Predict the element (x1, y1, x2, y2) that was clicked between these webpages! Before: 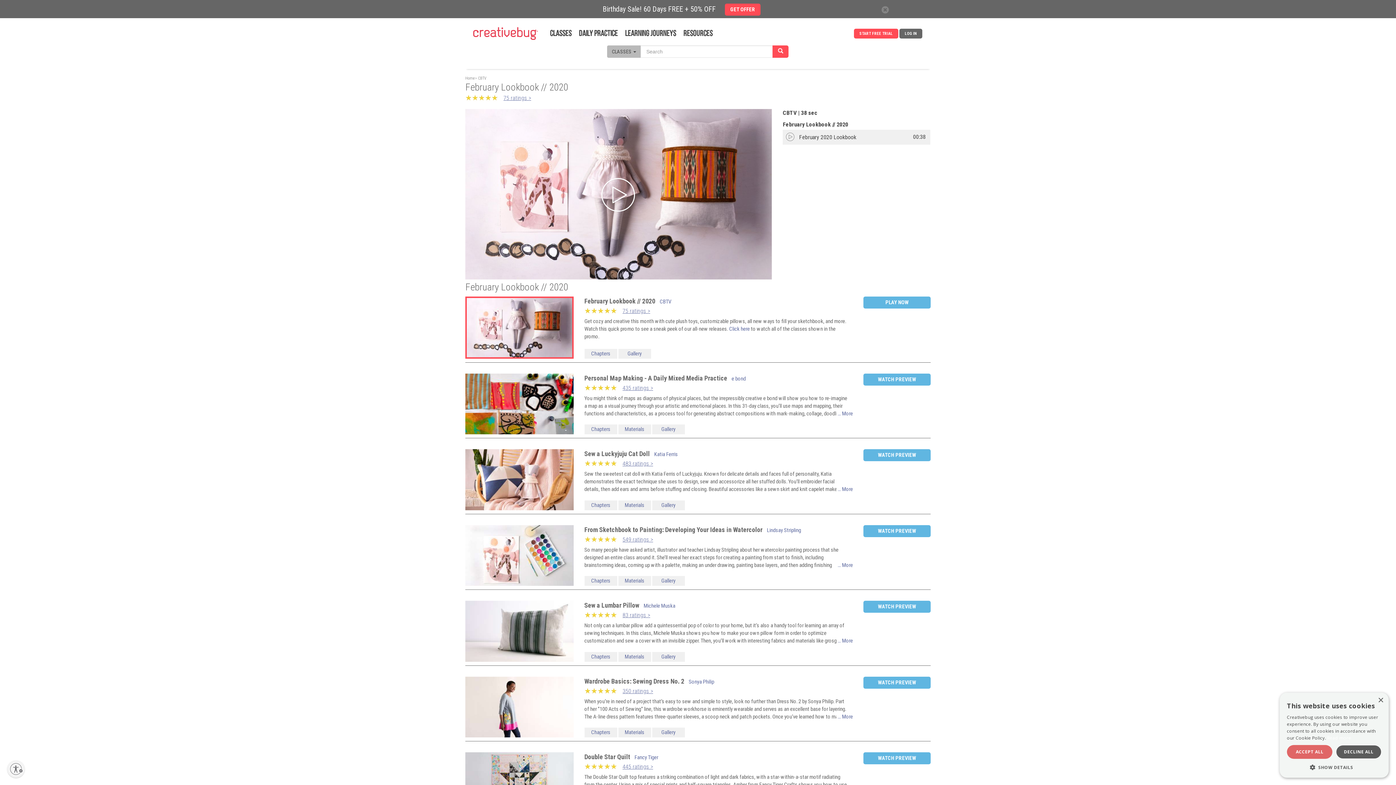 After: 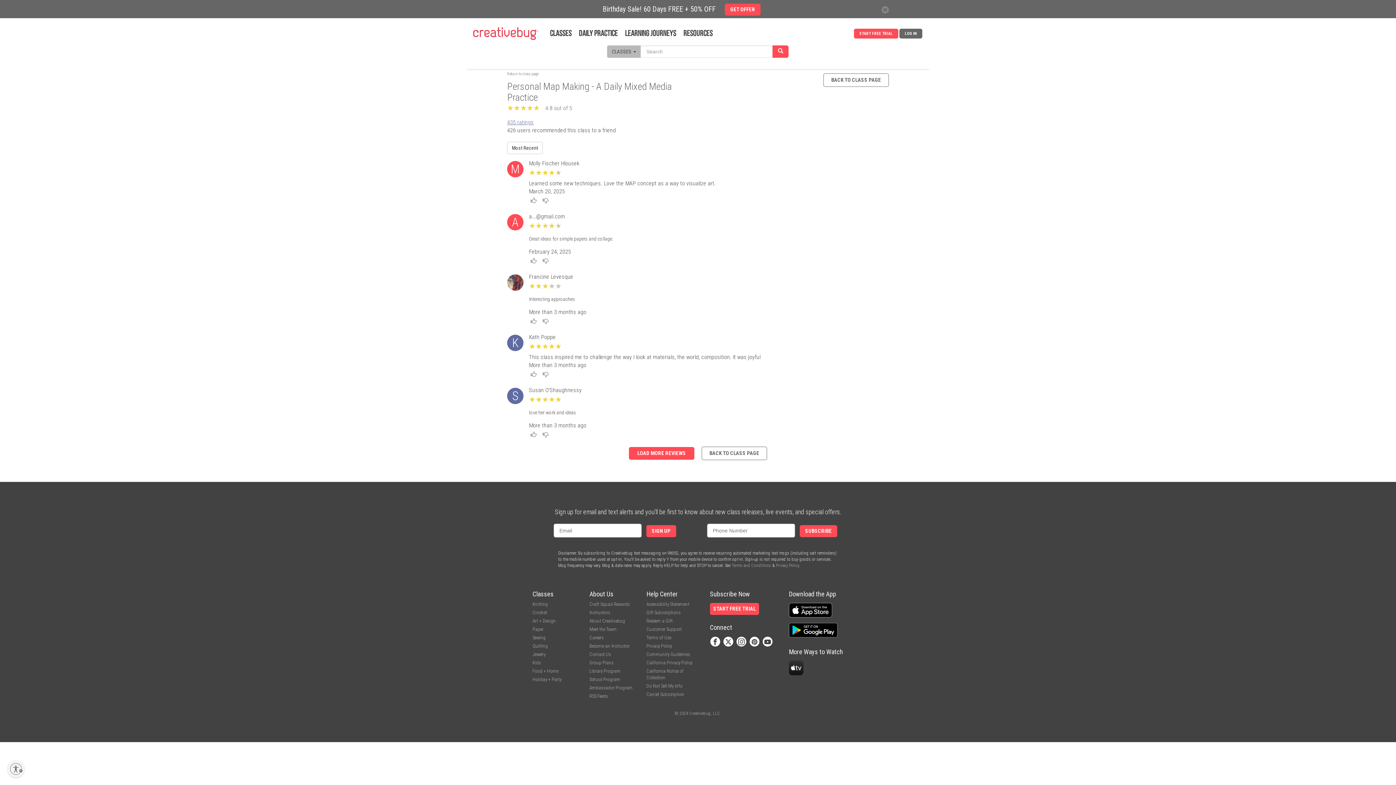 Action: bbox: (584, 382, 620, 393) label: ★★★★★
★★★★★